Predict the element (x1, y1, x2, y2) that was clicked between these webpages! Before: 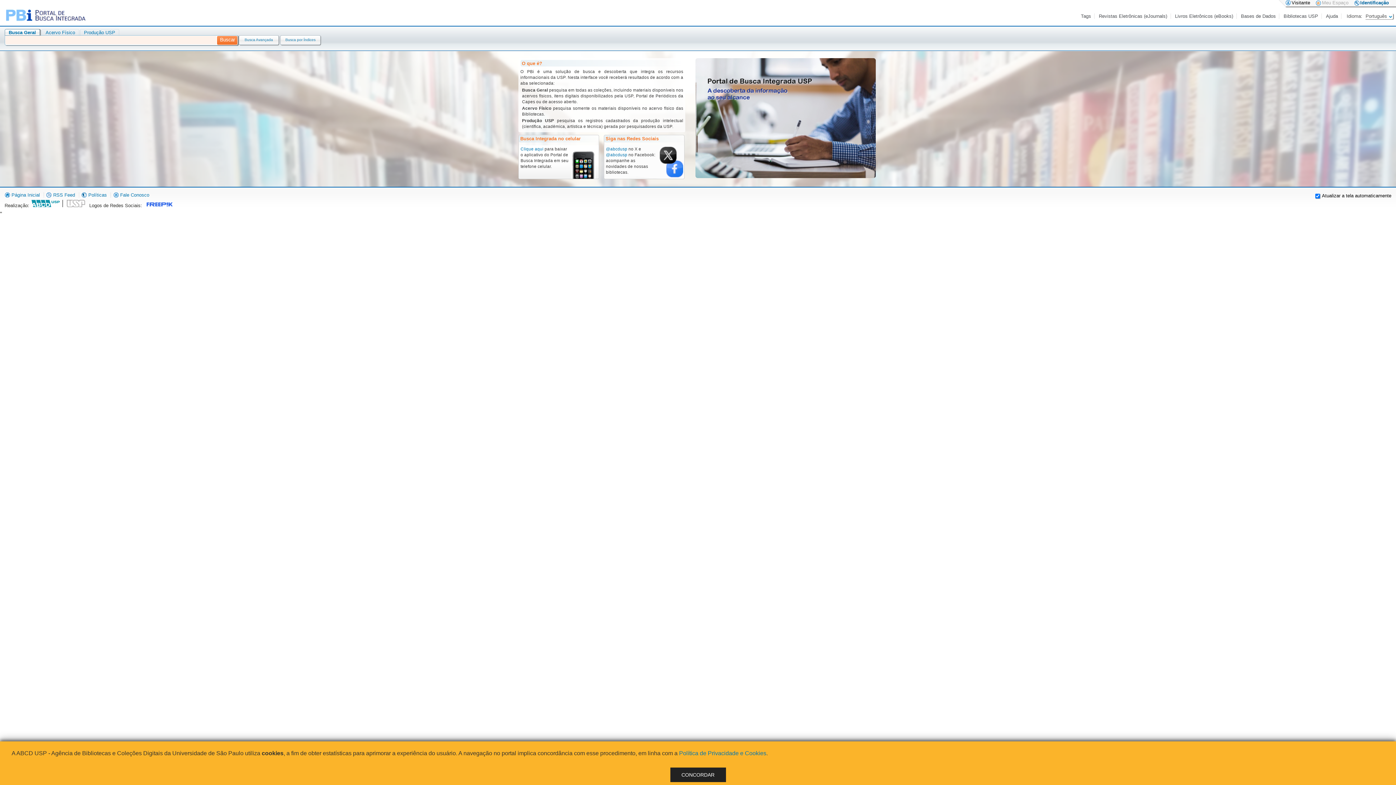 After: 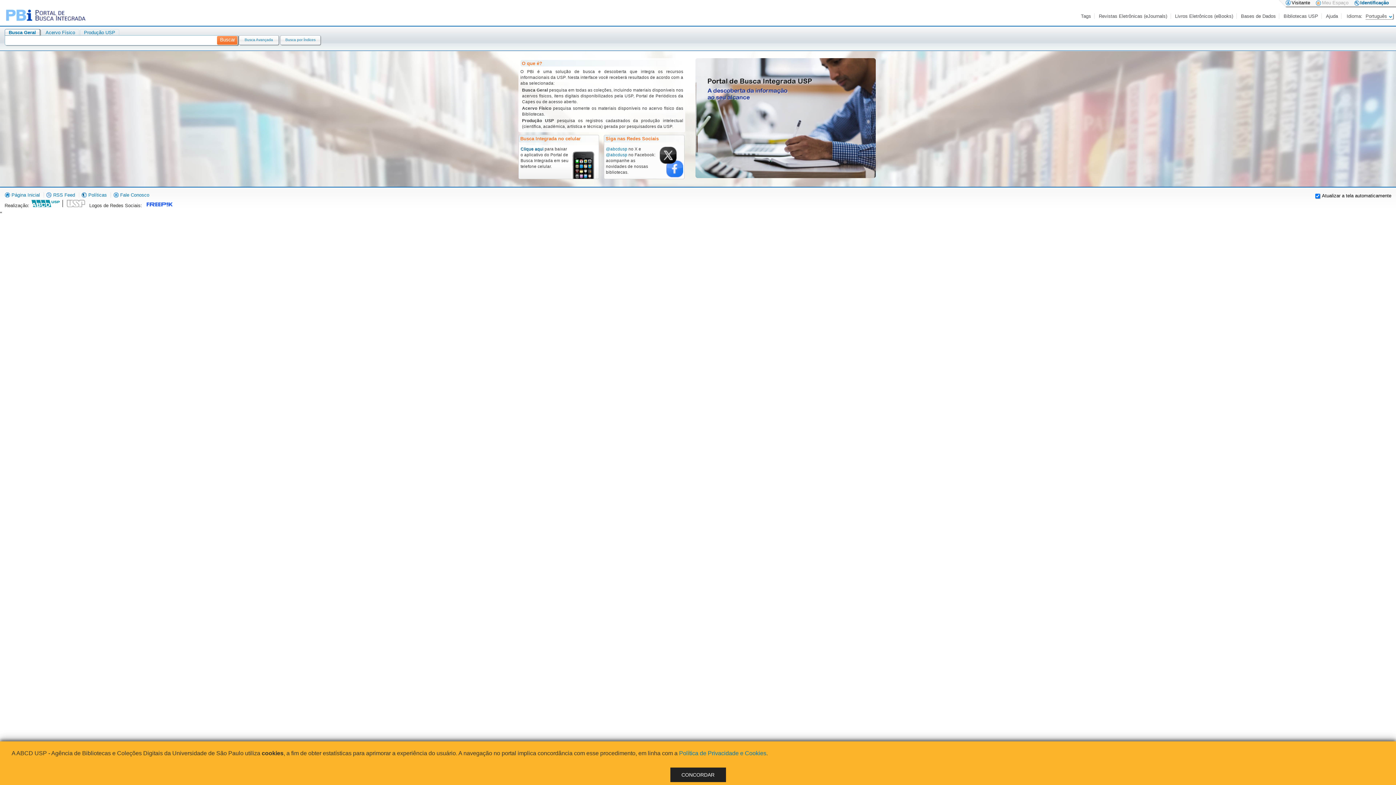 Action: bbox: (520, 146, 543, 151) label: Clique aqui